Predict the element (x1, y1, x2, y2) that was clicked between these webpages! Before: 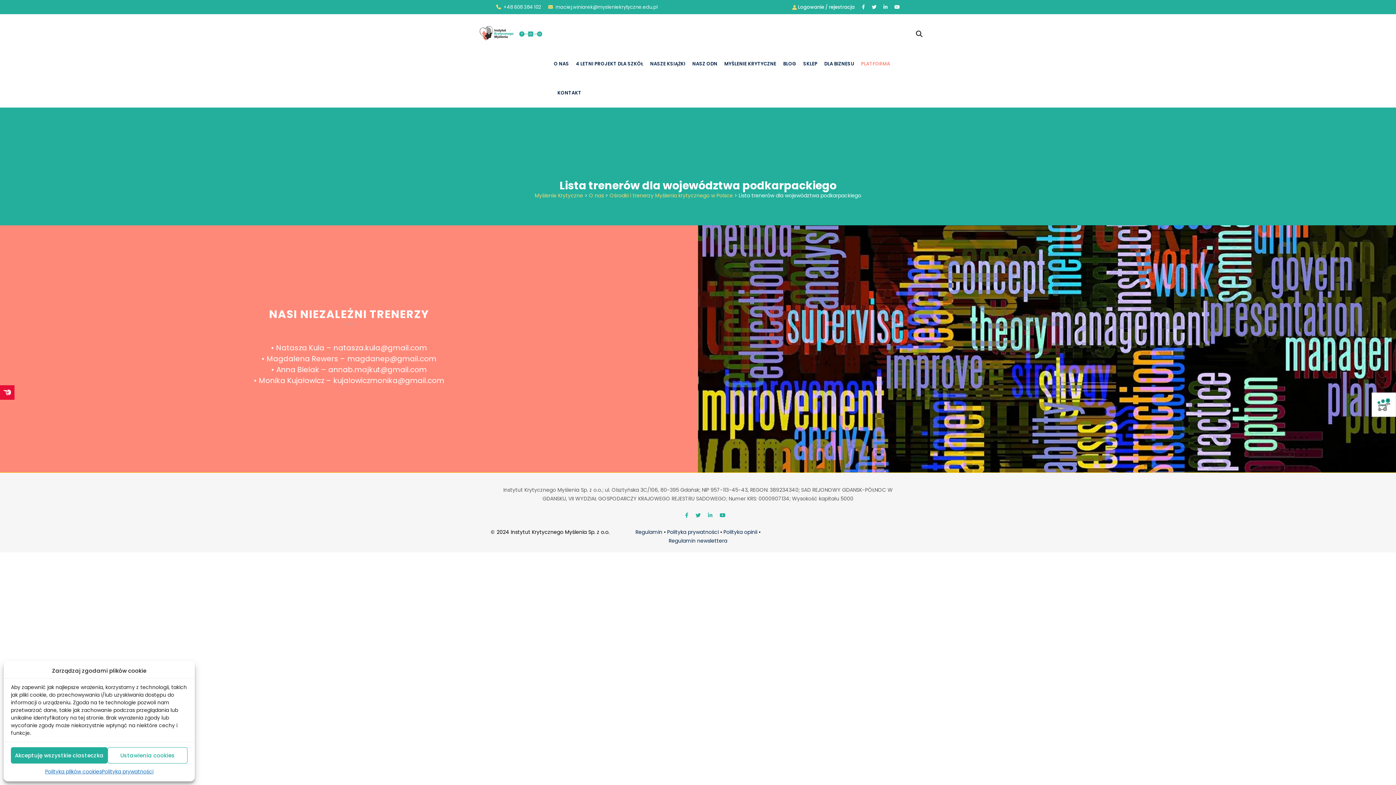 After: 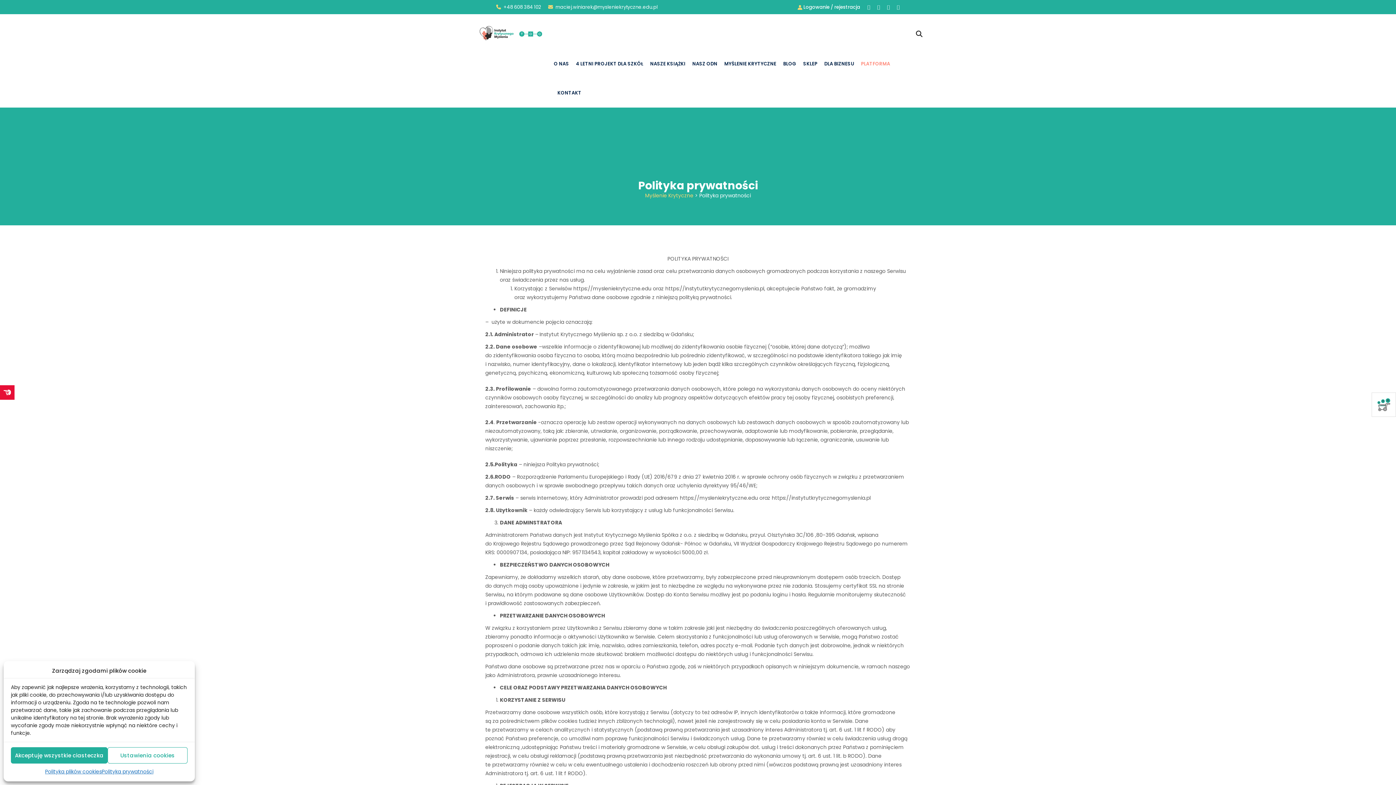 Action: label: Polityka prywatności bbox: (667, 528, 718, 536)